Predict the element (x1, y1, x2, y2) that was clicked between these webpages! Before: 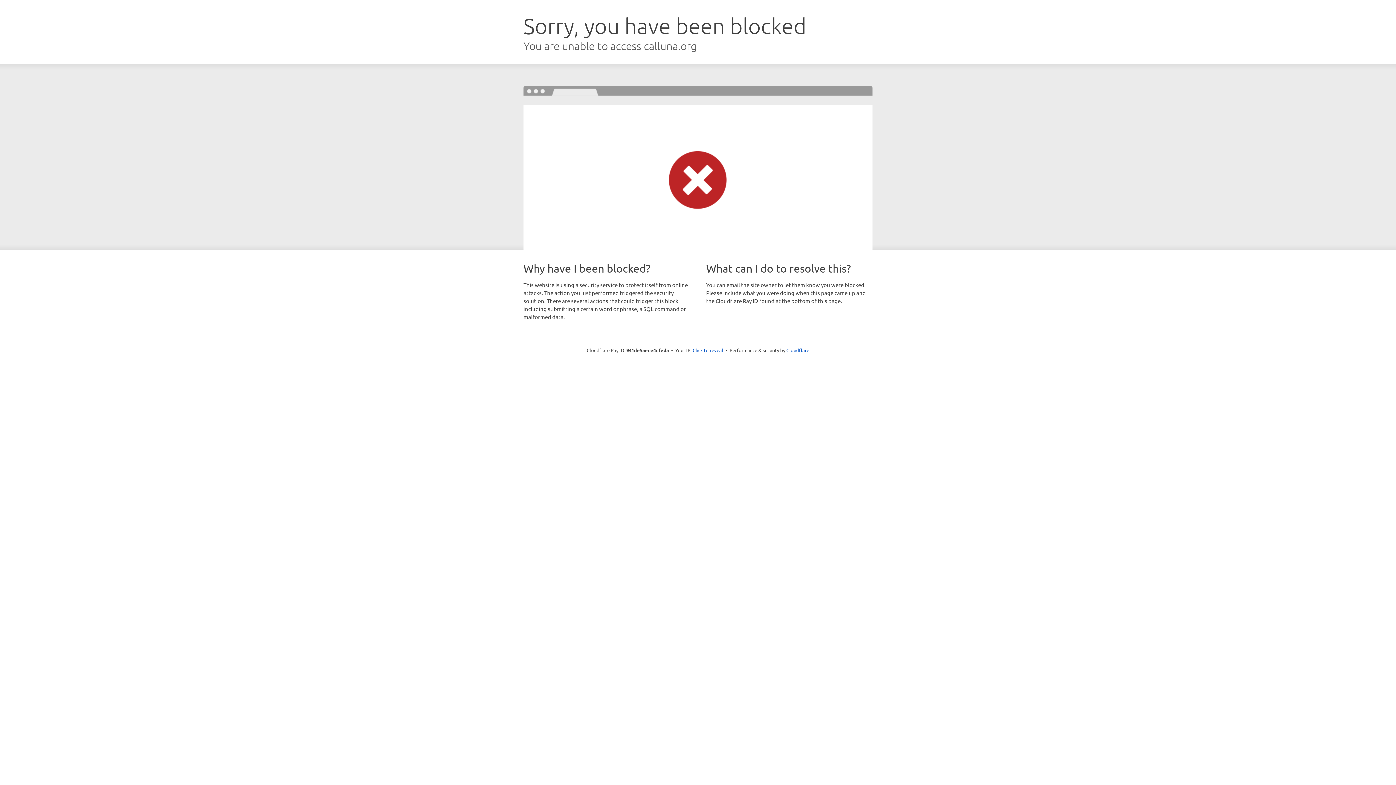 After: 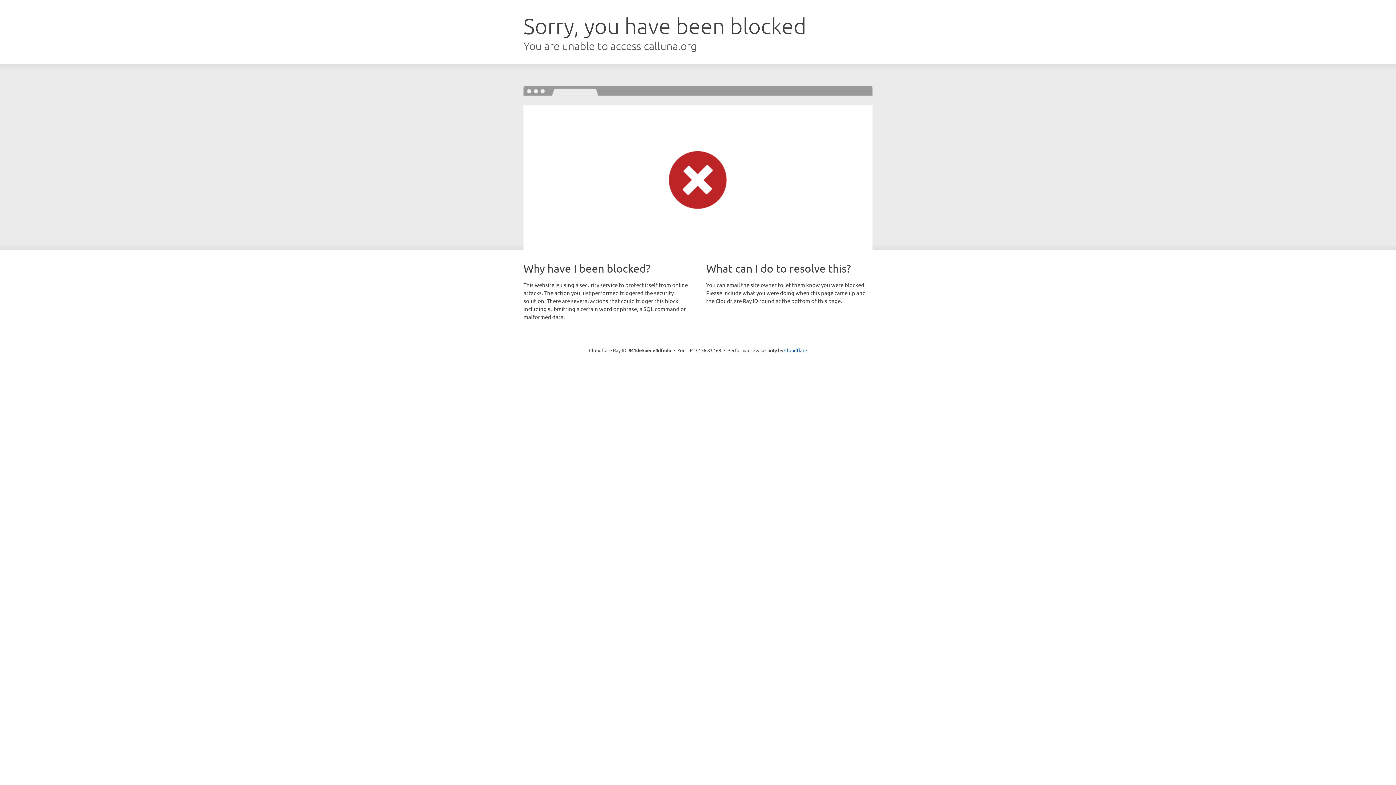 Action: label: Click to reveal bbox: (692, 346, 723, 353)